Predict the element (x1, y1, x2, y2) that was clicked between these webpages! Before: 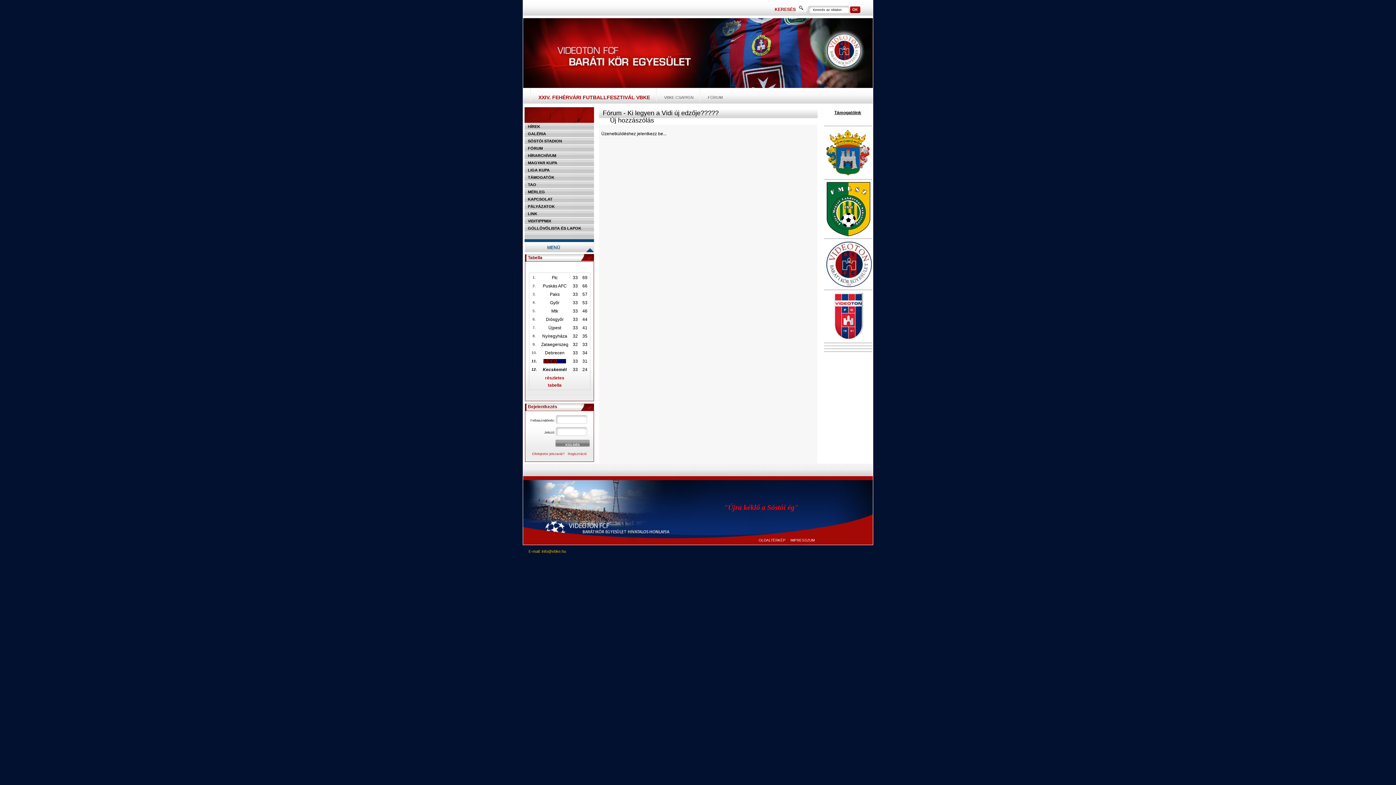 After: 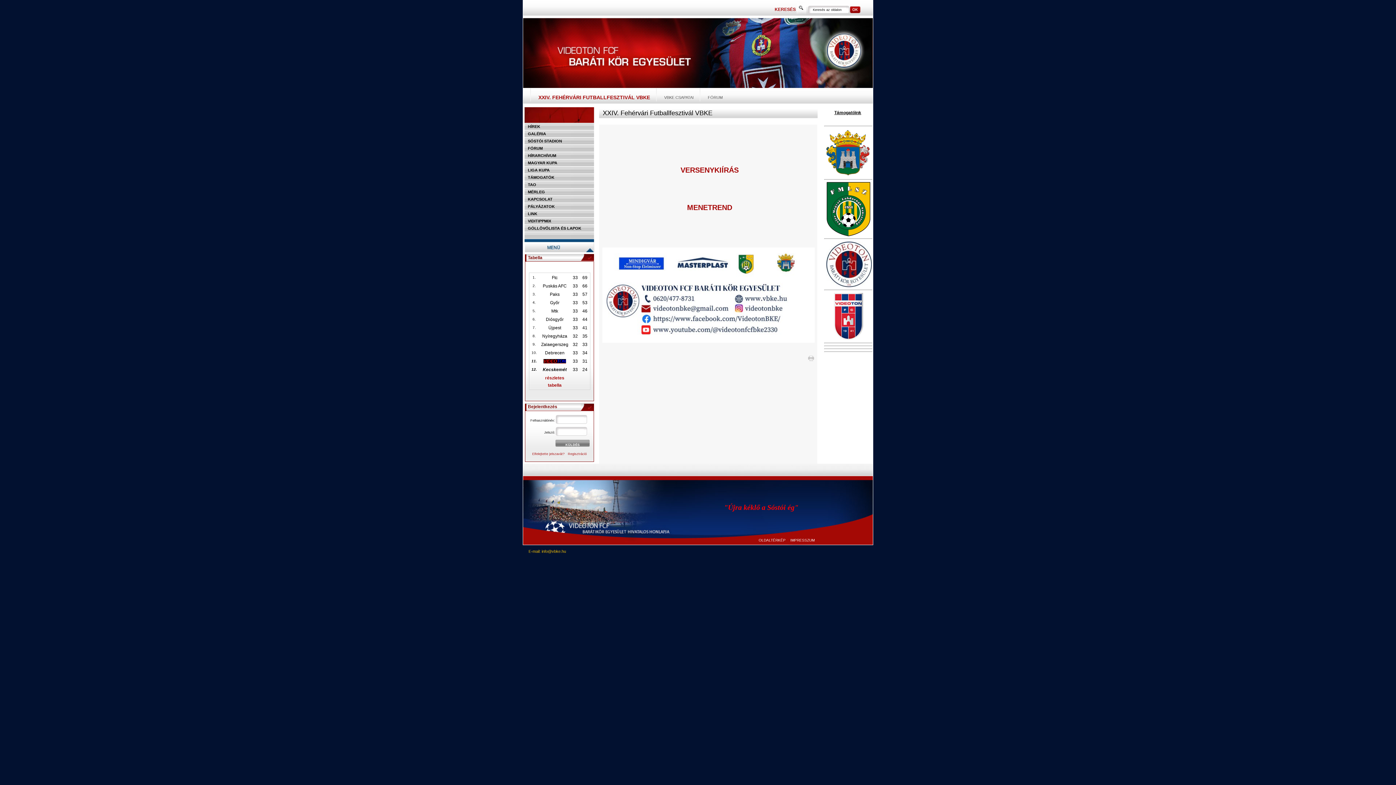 Action: label: XXIV. FEHÉRVÁRI FUTBALLFESZTIVÁL VBKE bbox: (536, 93, 652, 101)